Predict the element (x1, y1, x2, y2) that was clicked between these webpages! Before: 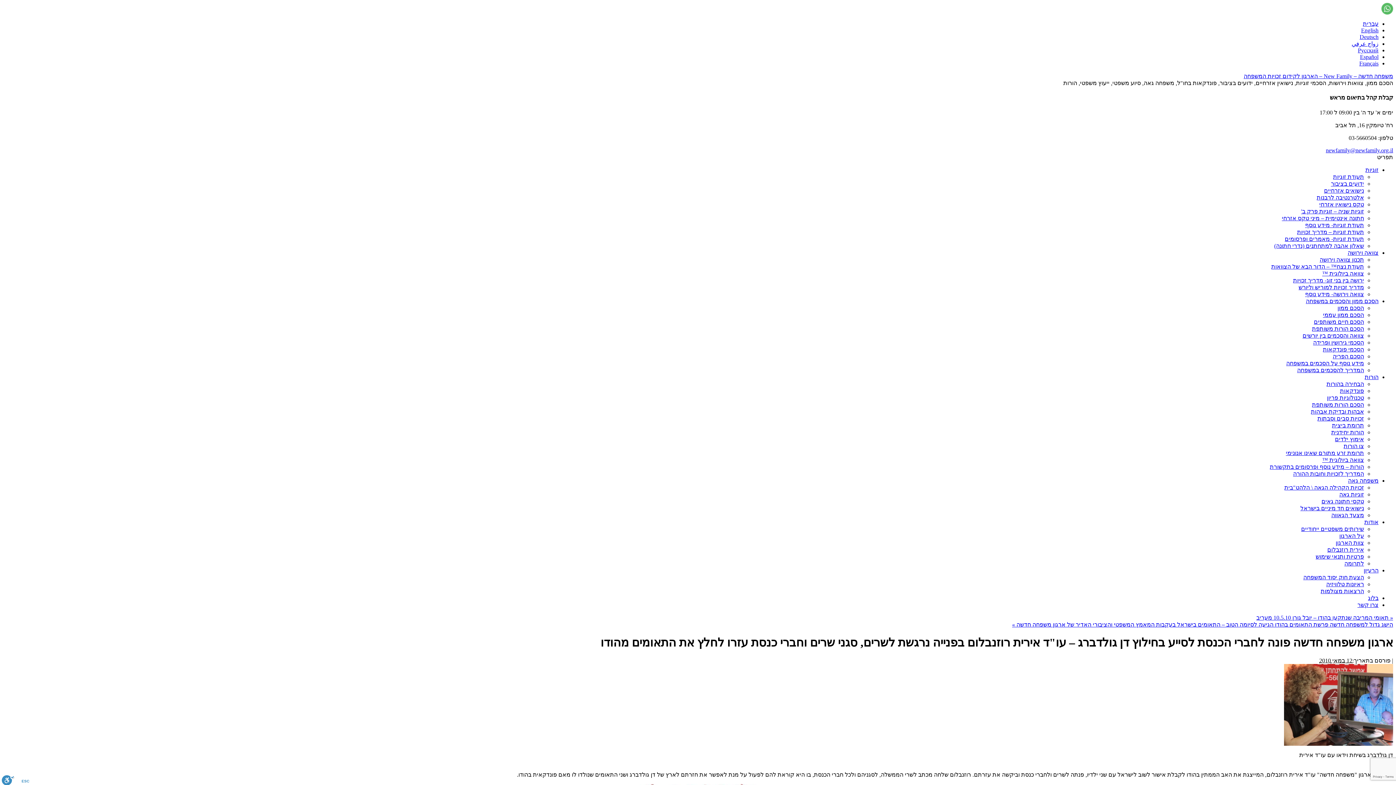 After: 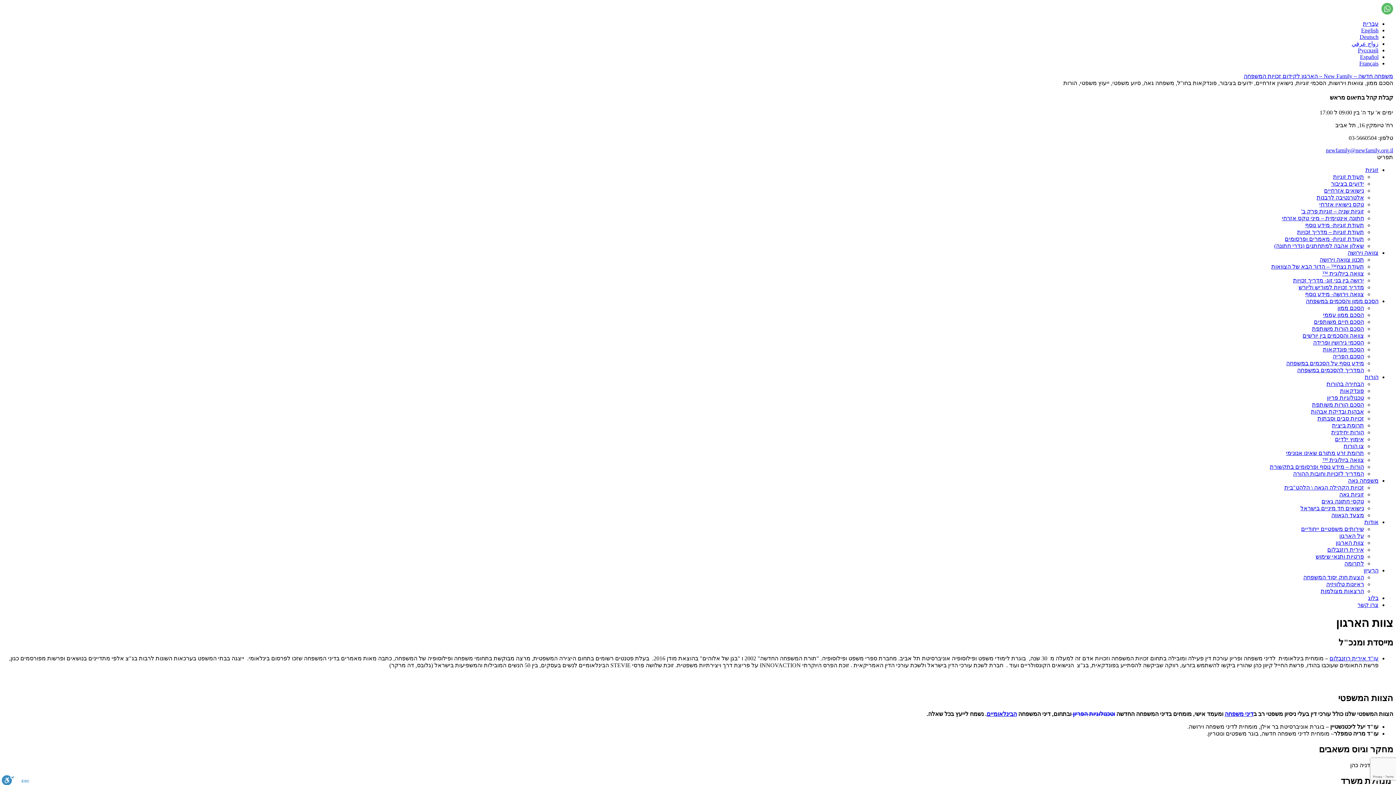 Action: bbox: (1336, 539, 1364, 546) label: צוות הארגון